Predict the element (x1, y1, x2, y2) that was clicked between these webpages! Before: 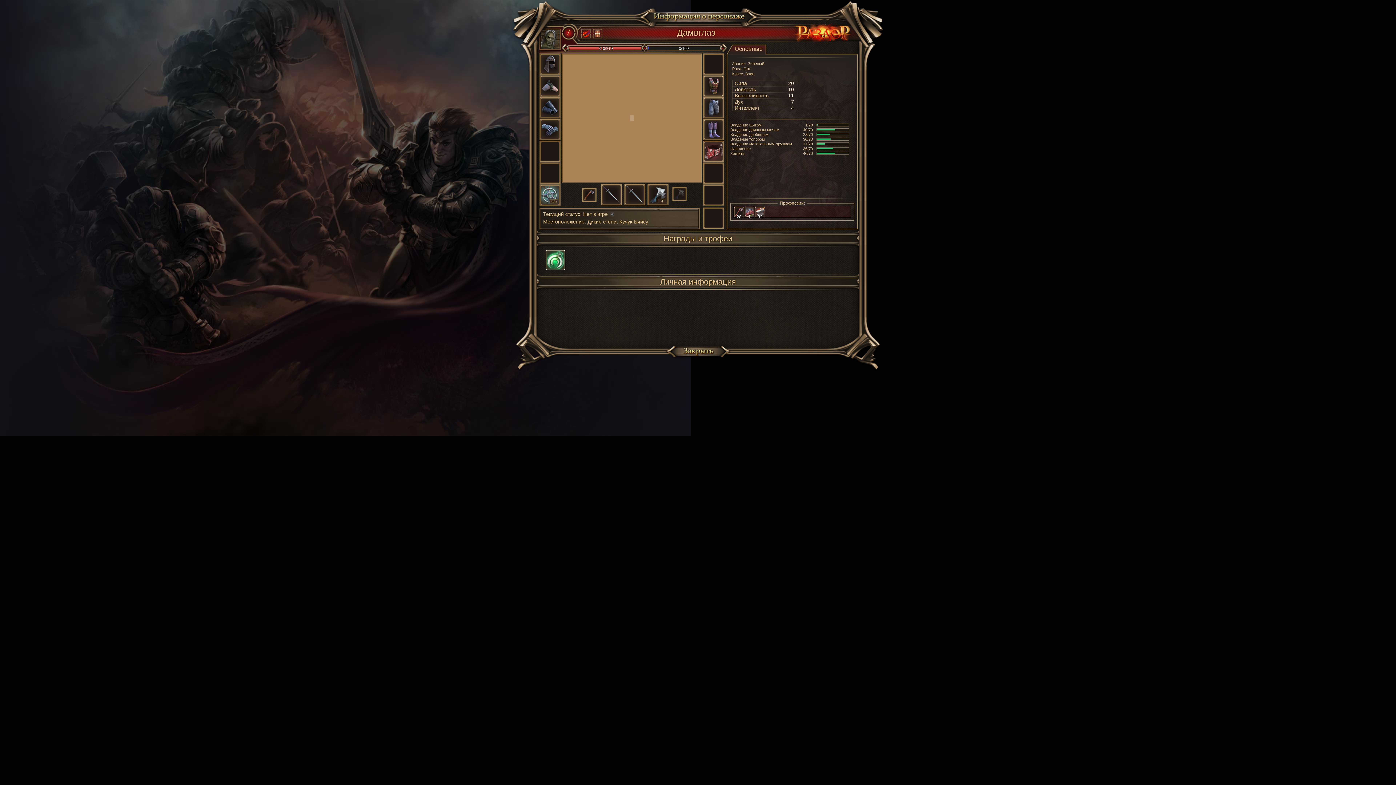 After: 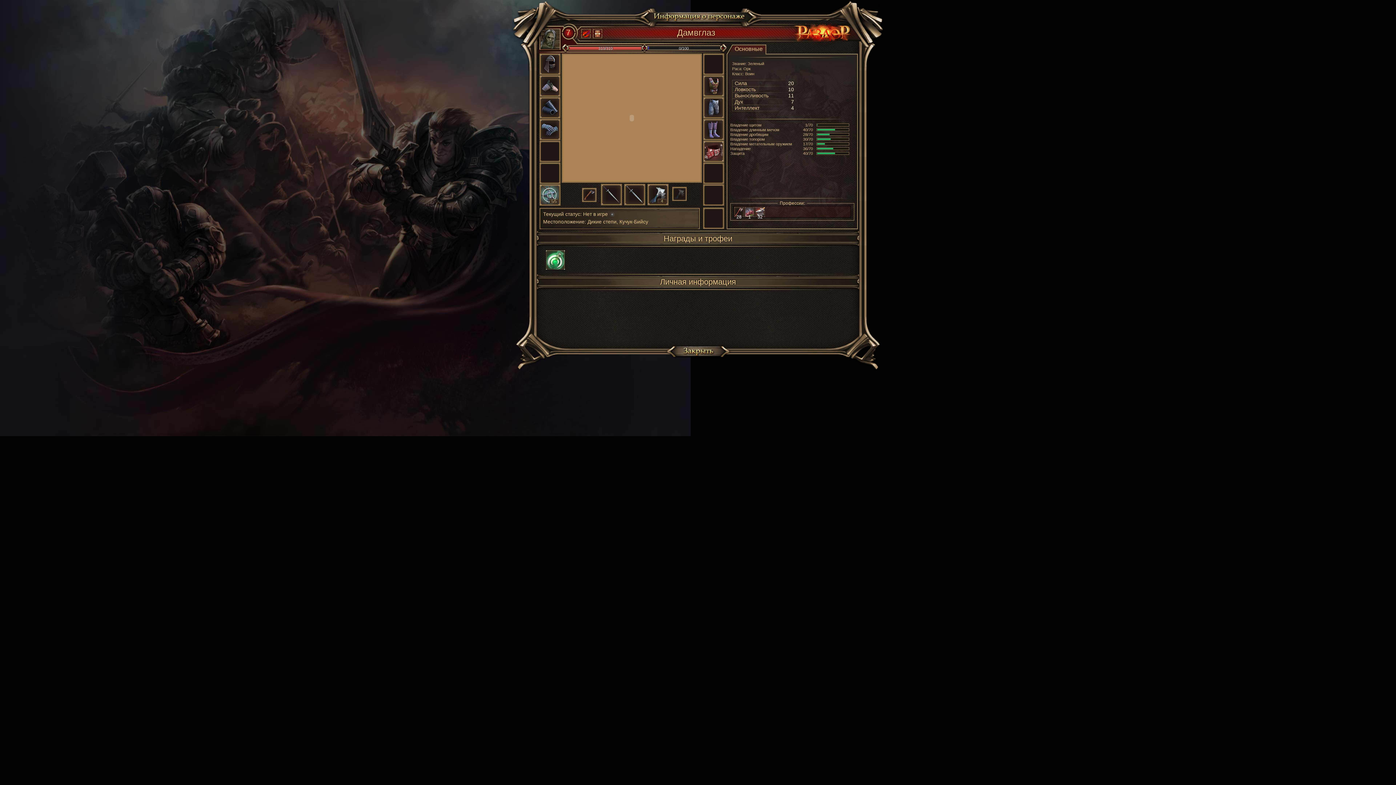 Action: bbox: (582, 30, 589, 37)